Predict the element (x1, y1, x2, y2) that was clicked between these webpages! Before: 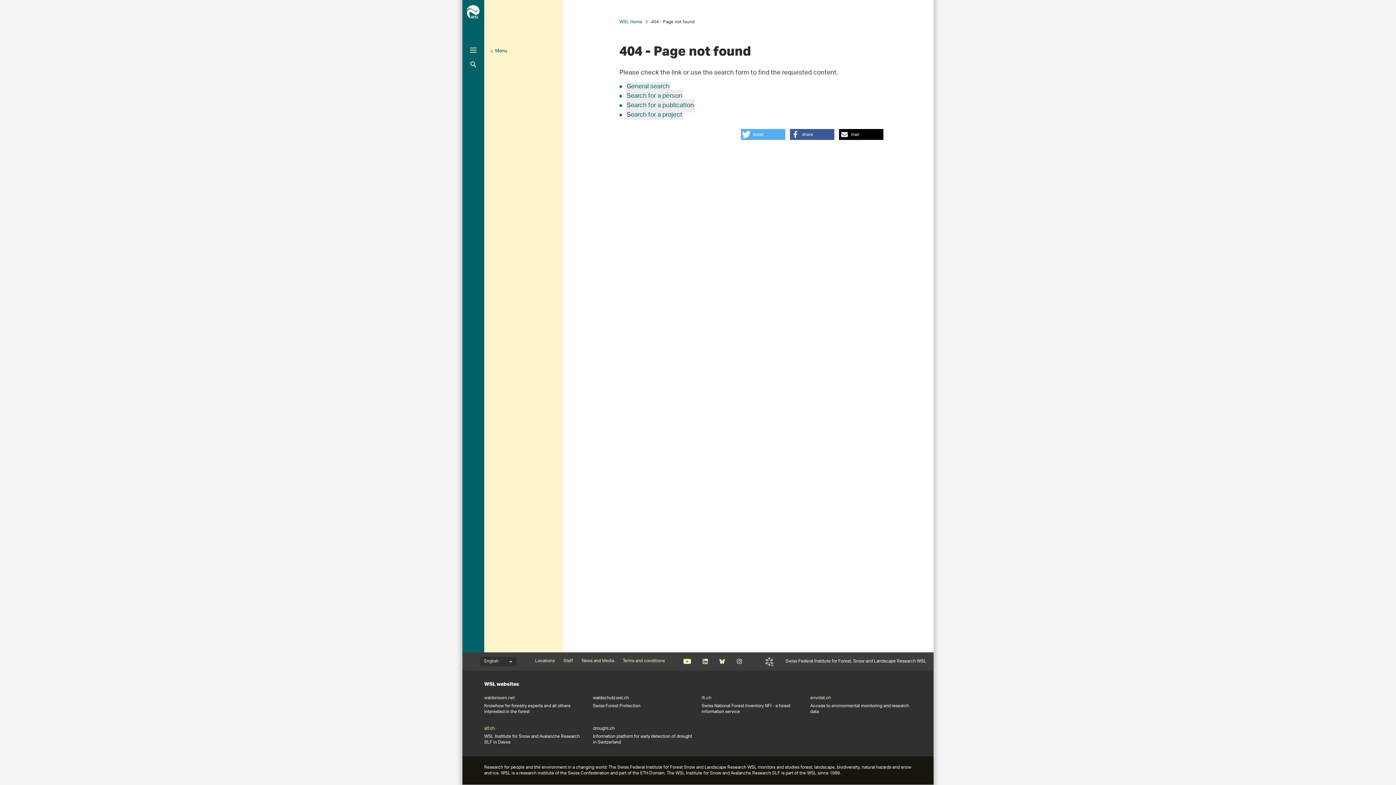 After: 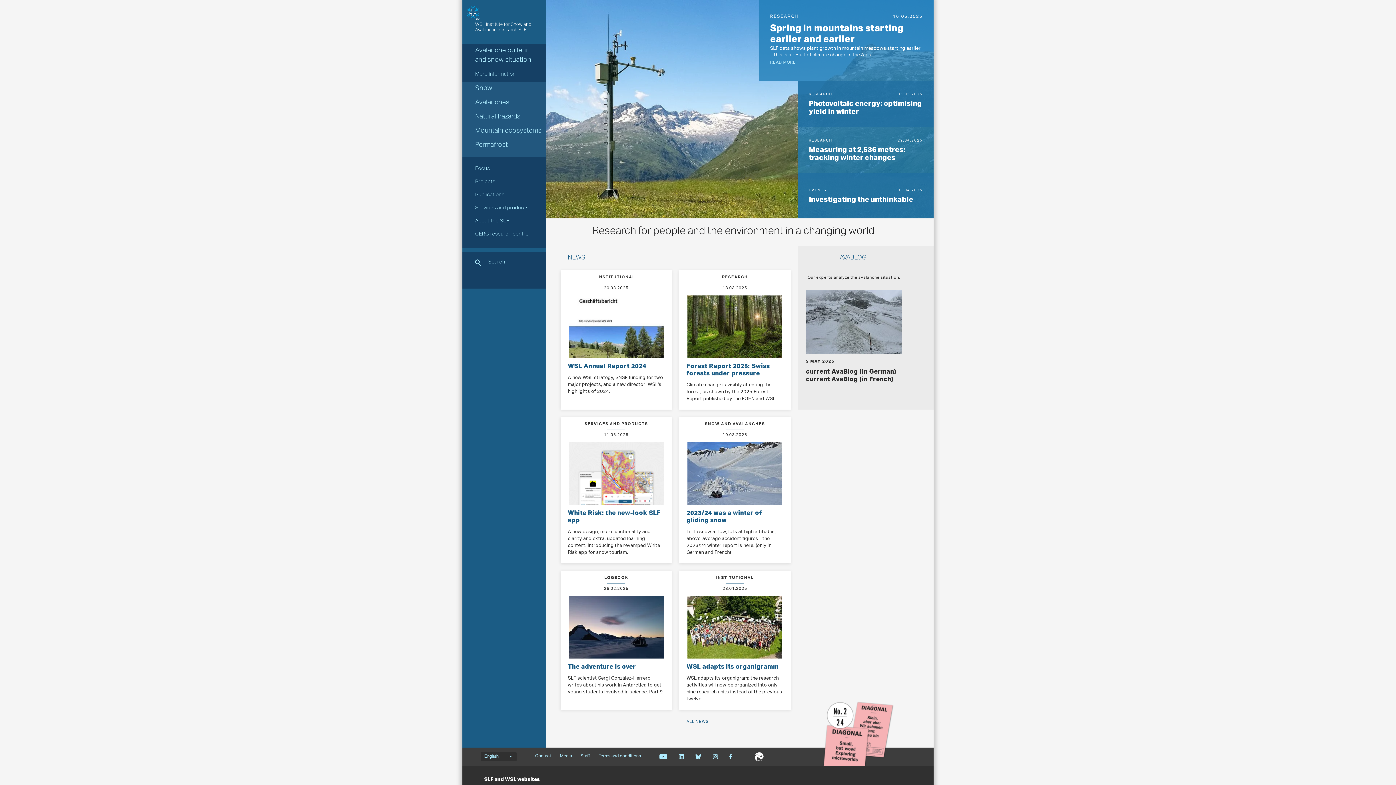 Action: label: slf.ch bbox: (484, 726, 494, 732)